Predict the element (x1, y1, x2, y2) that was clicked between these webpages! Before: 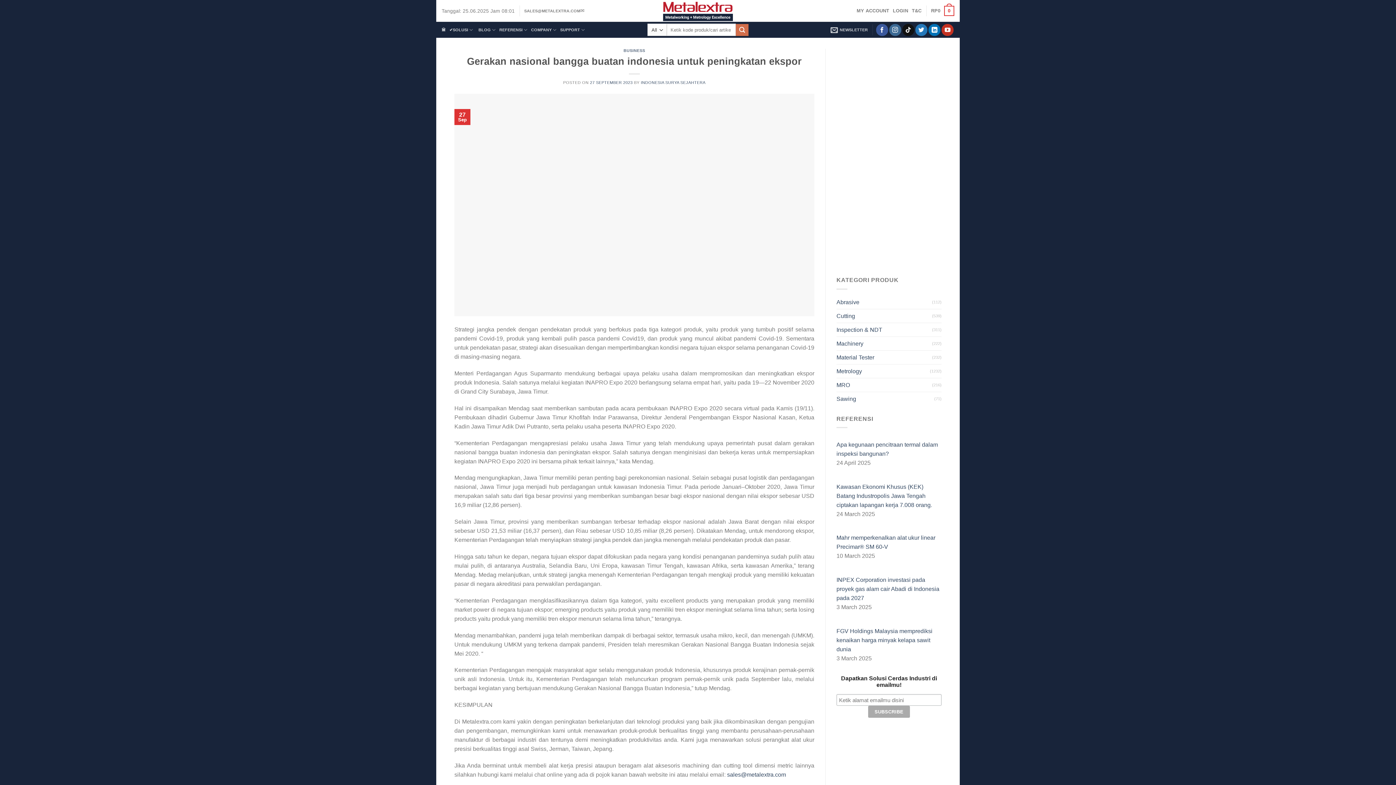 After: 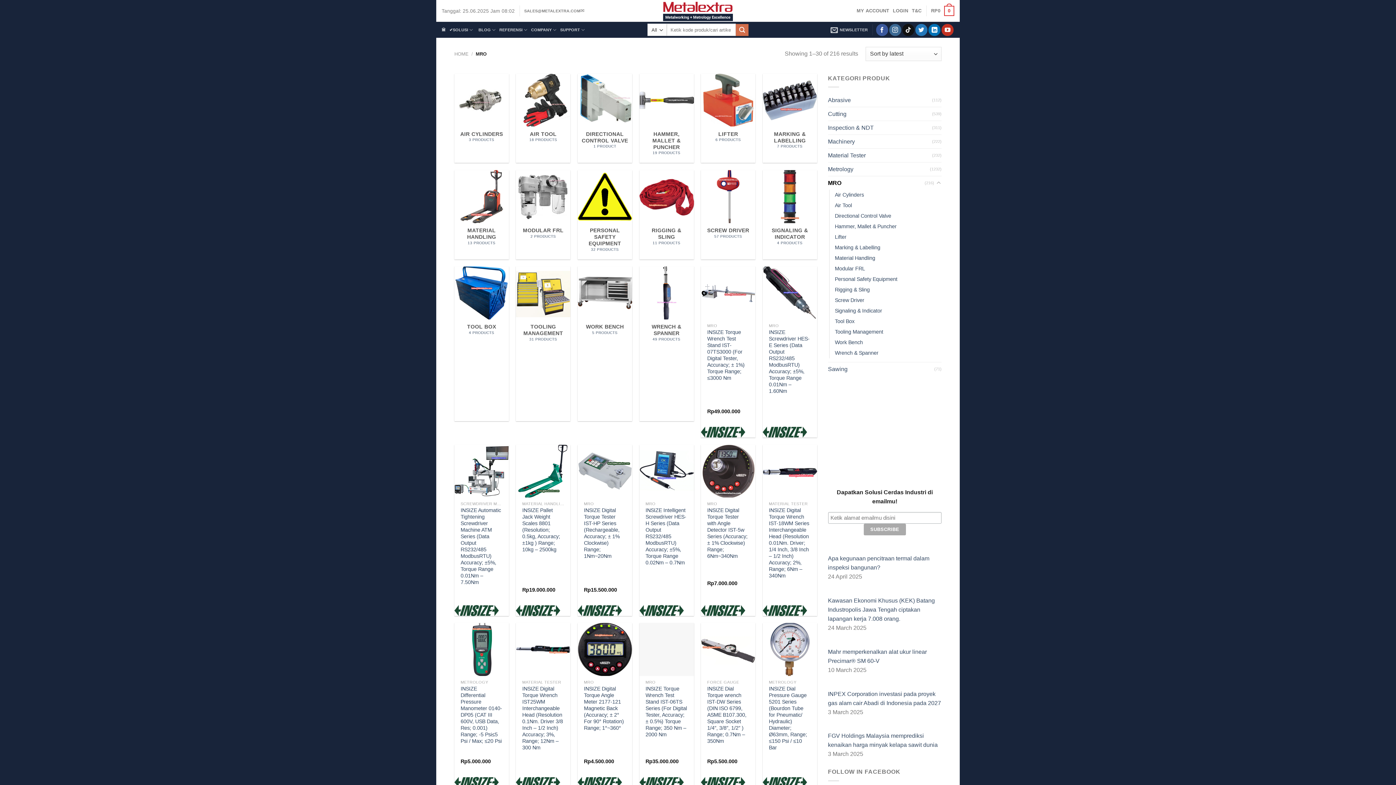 Action: bbox: (836, 378, 932, 391) label: MRO